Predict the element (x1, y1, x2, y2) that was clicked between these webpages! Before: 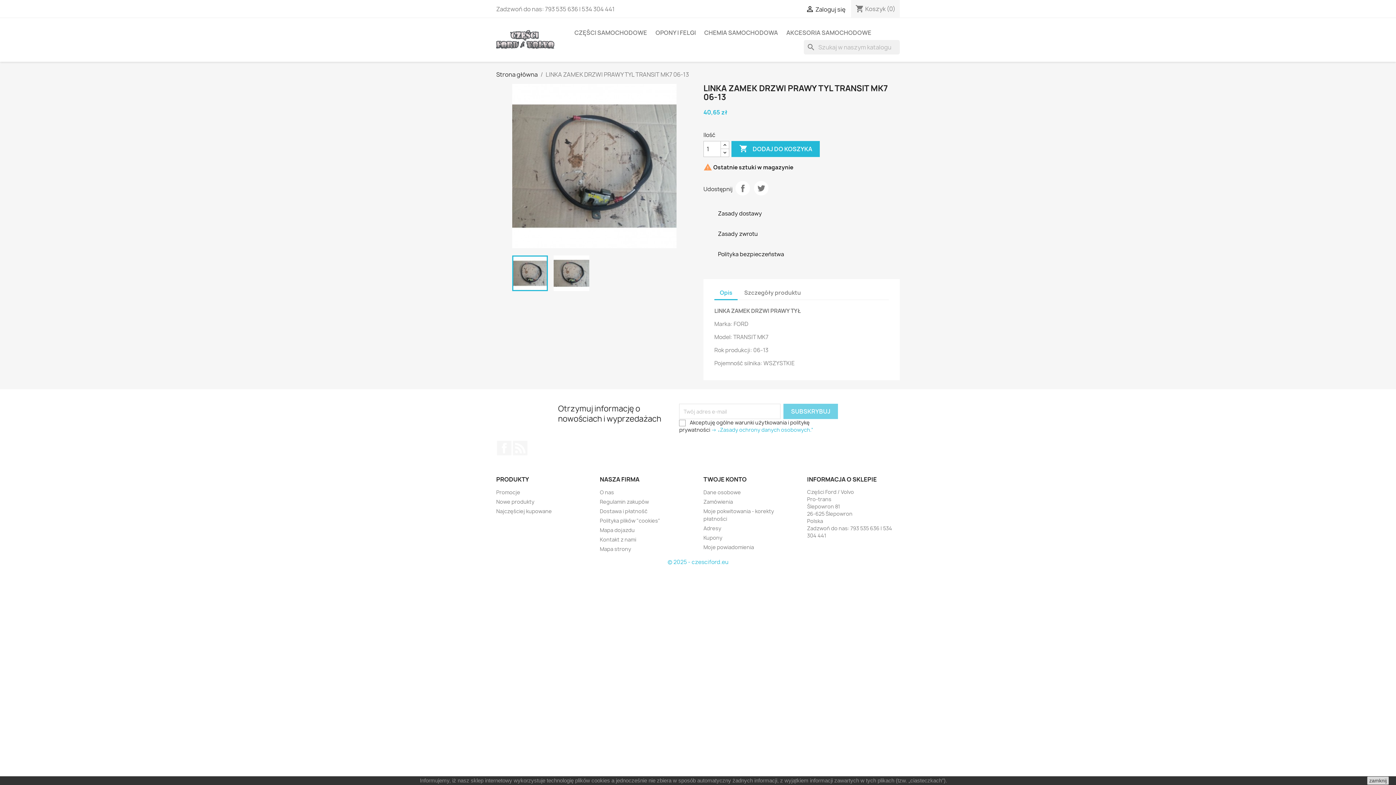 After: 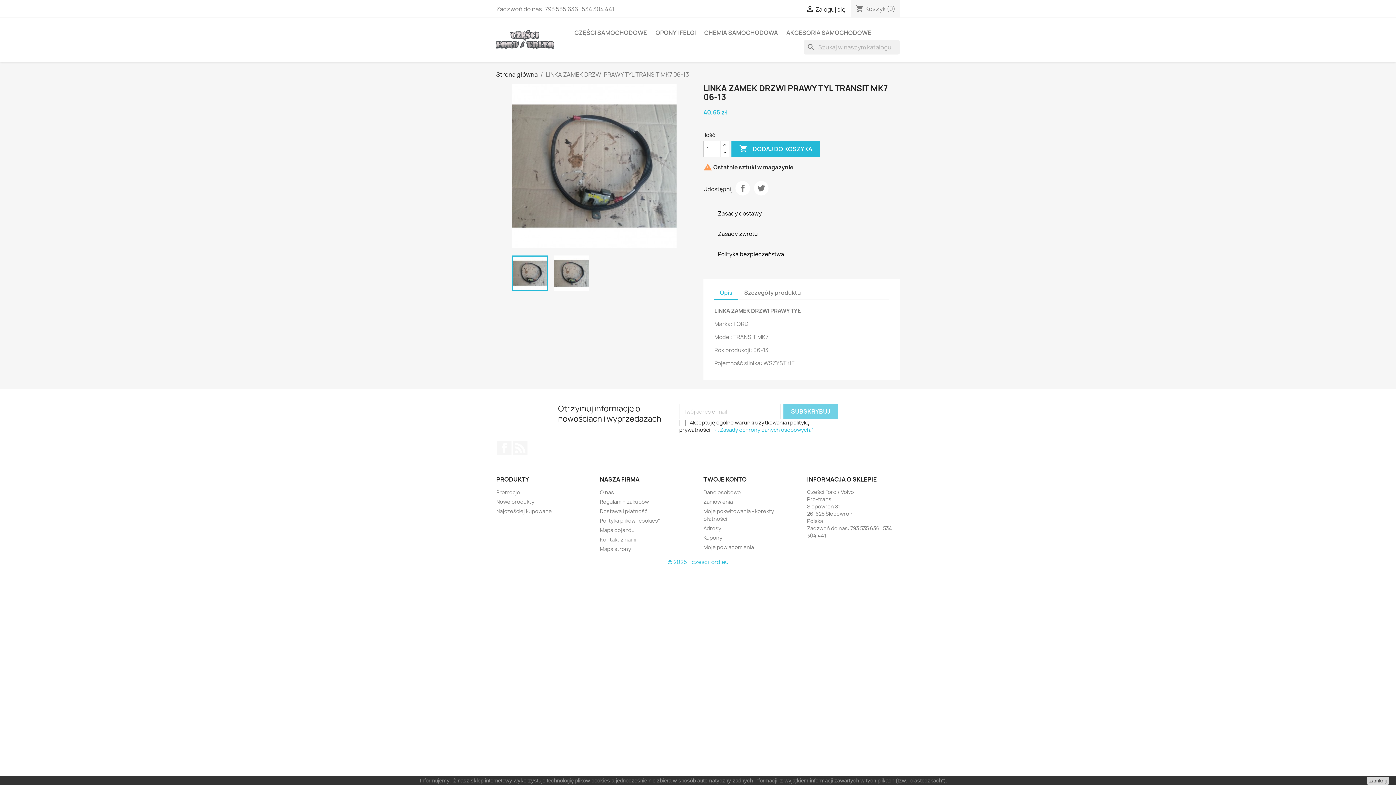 Action: label: Opis bbox: (714, 286, 737, 300)